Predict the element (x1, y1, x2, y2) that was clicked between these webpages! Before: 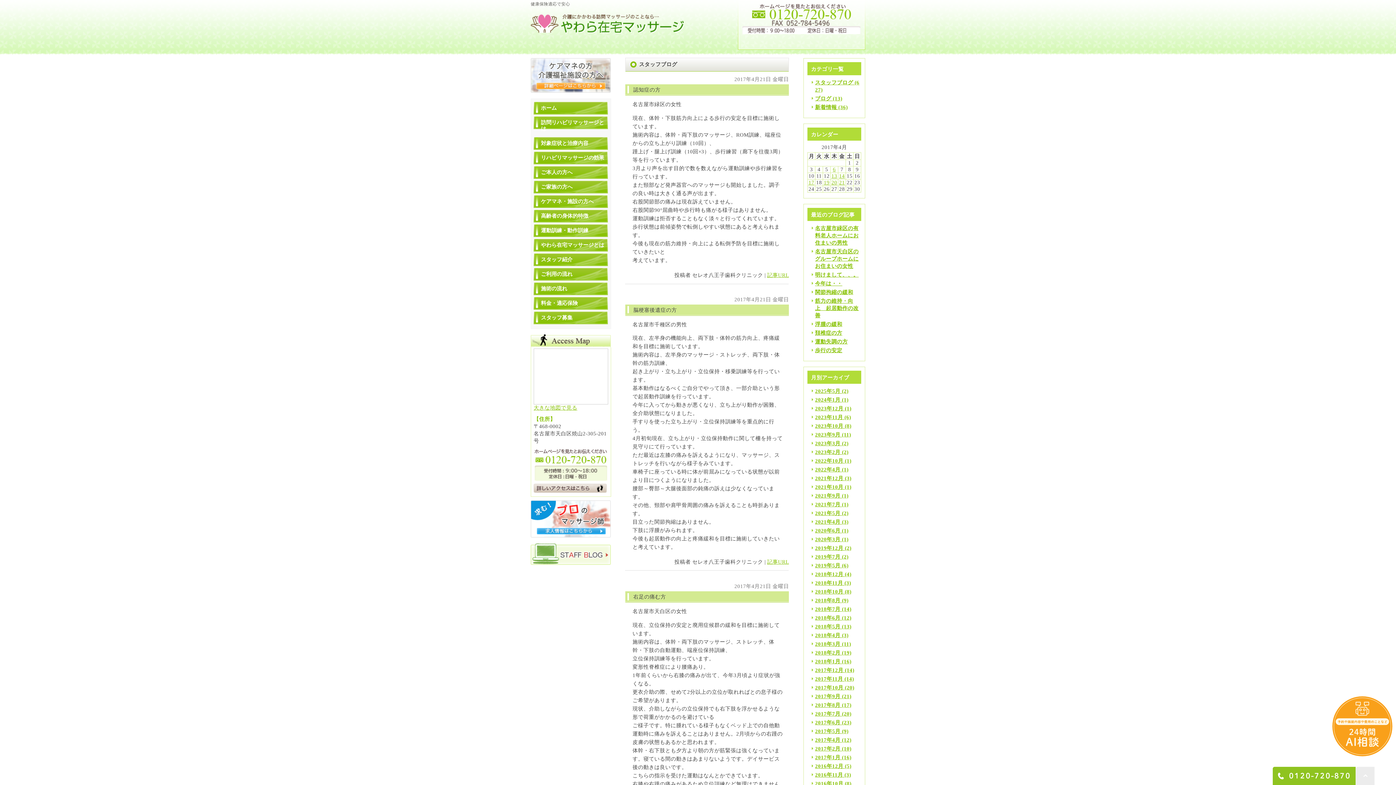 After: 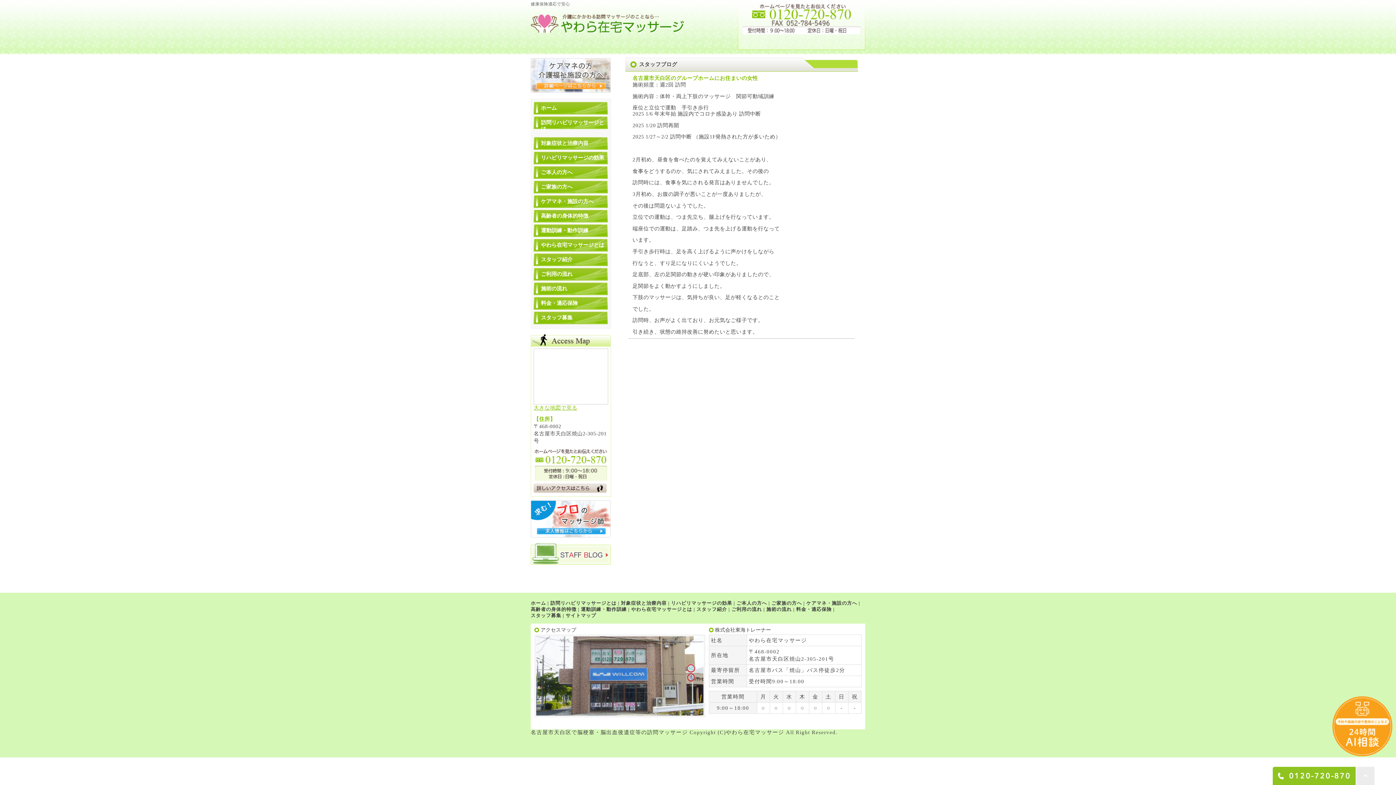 Action: bbox: (815, 248, 858, 269) label: 名古屋市天白区のグループホームにお住まいの女性